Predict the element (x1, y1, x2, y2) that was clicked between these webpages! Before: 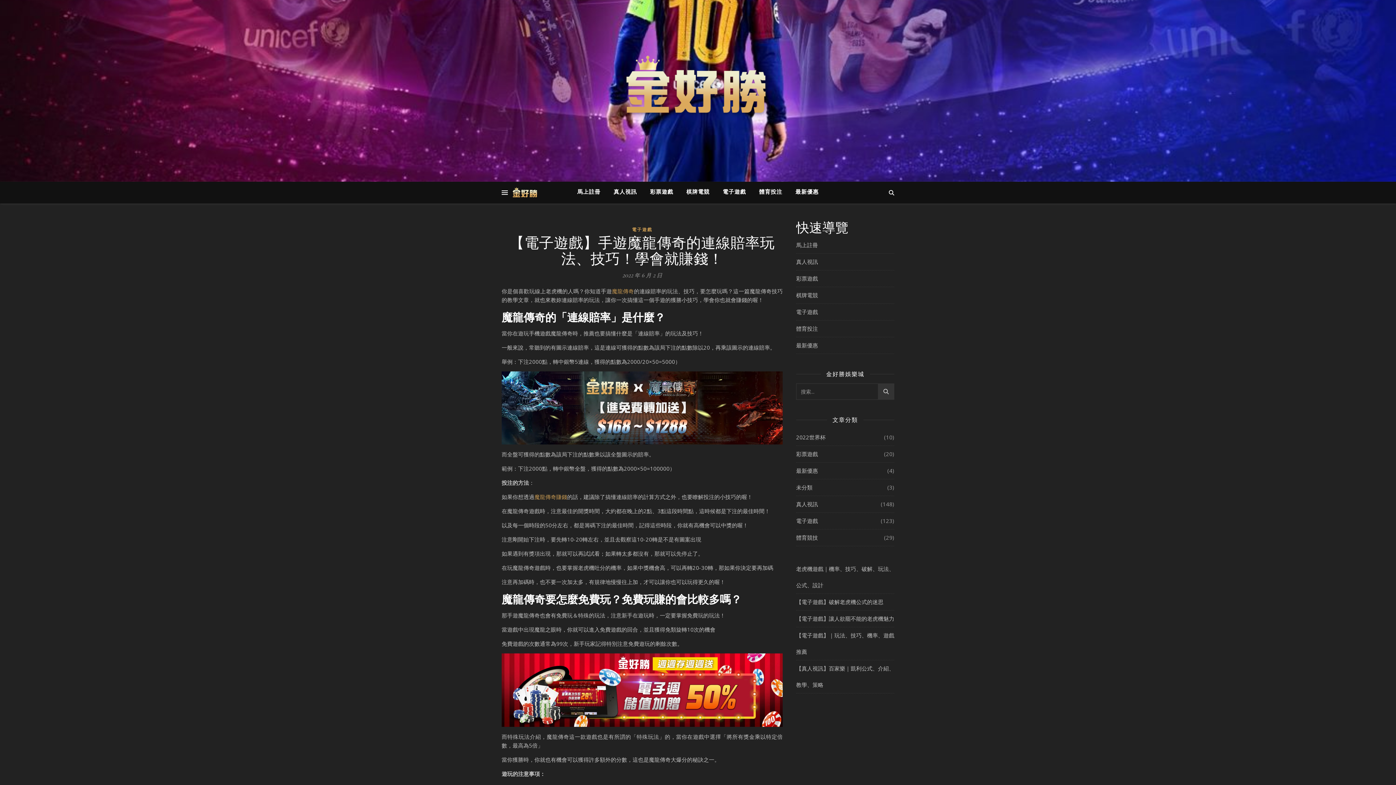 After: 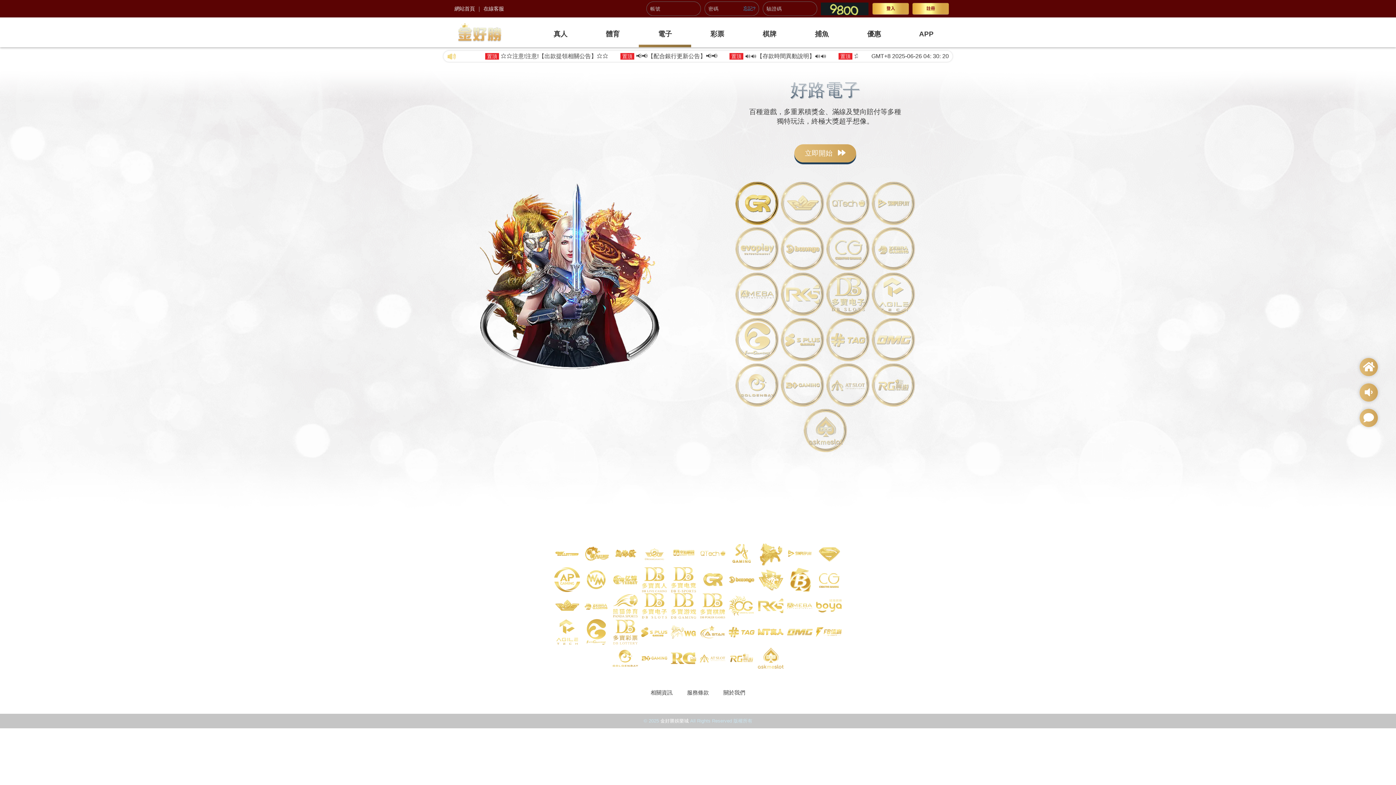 Action: label: 電子遊戲 bbox: (717, 181, 752, 203)